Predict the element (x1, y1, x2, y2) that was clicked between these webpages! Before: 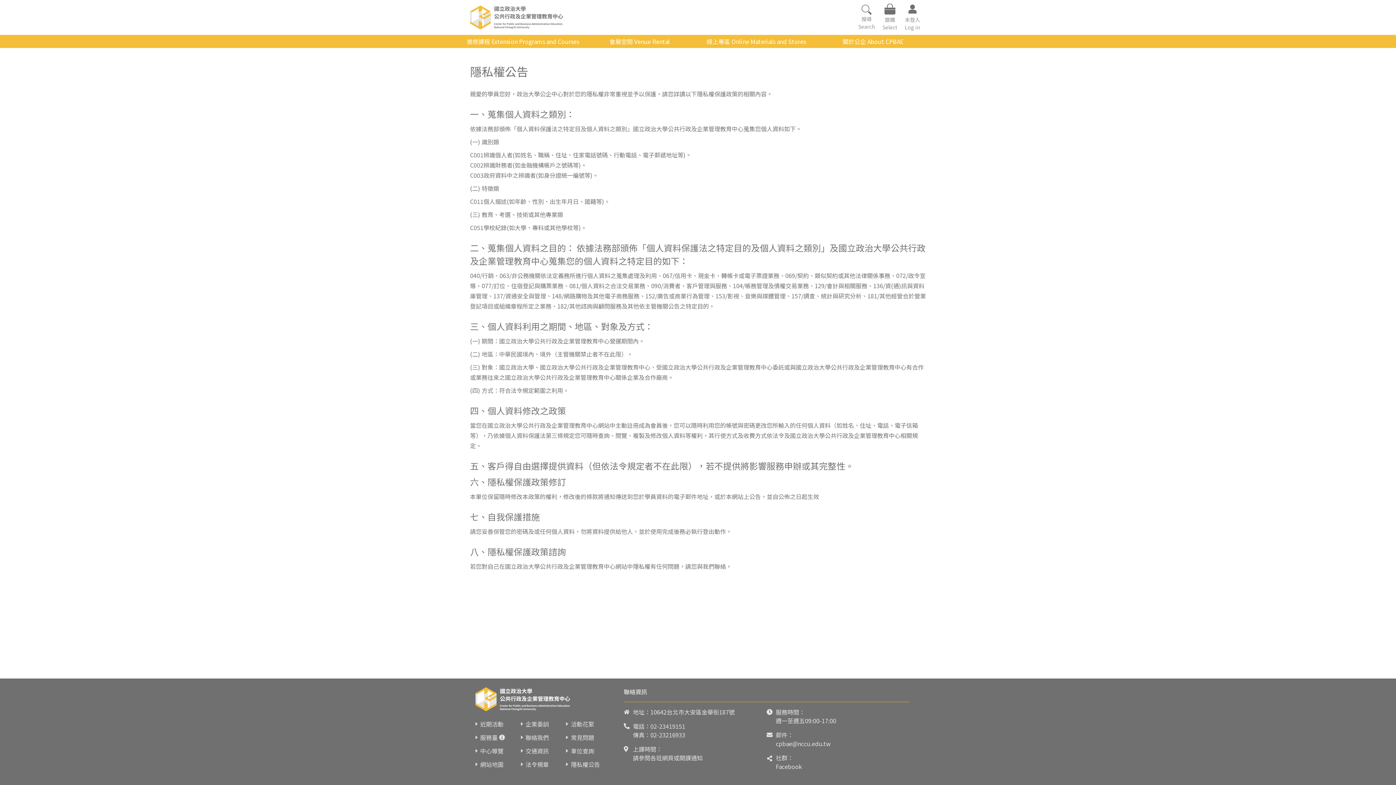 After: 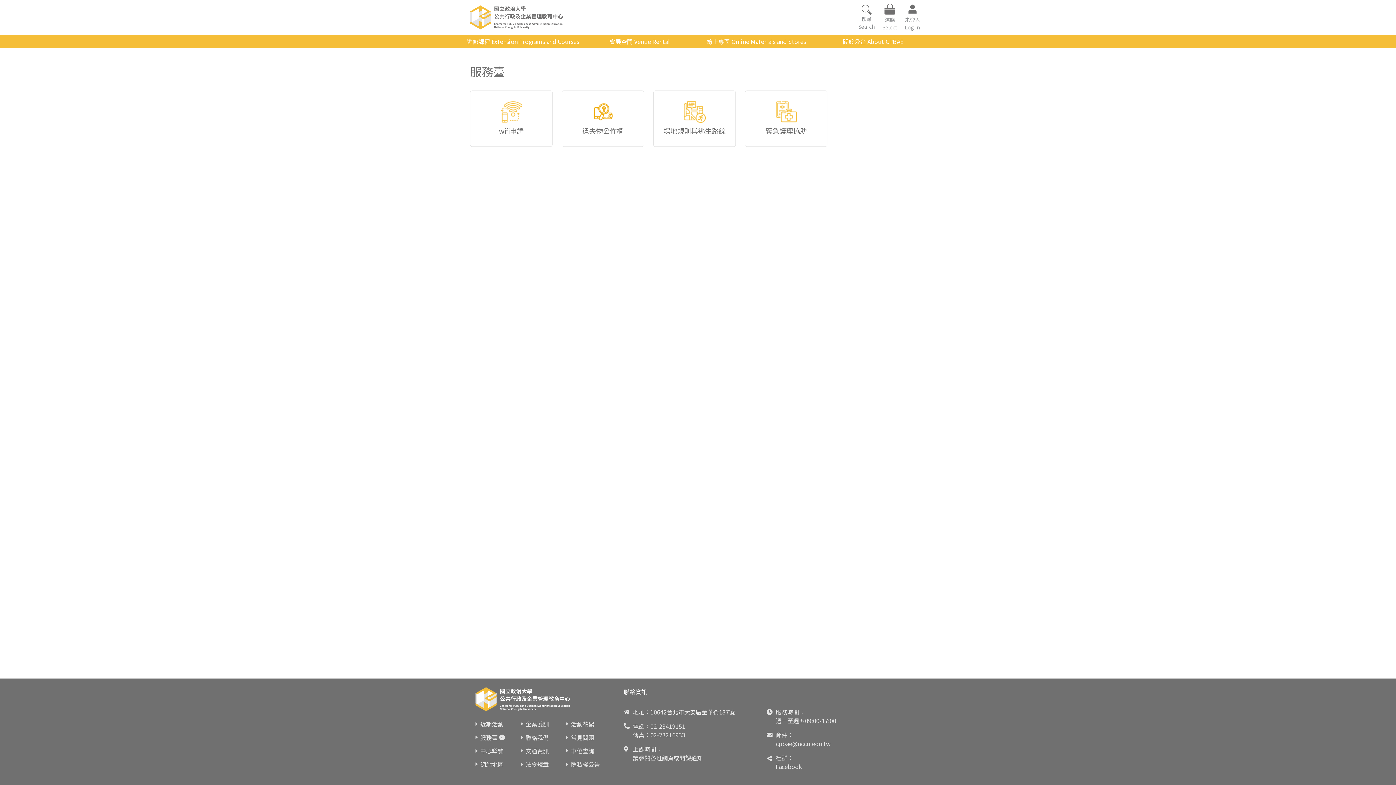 Action: bbox: (480, 733, 497, 742) label: 服務臺